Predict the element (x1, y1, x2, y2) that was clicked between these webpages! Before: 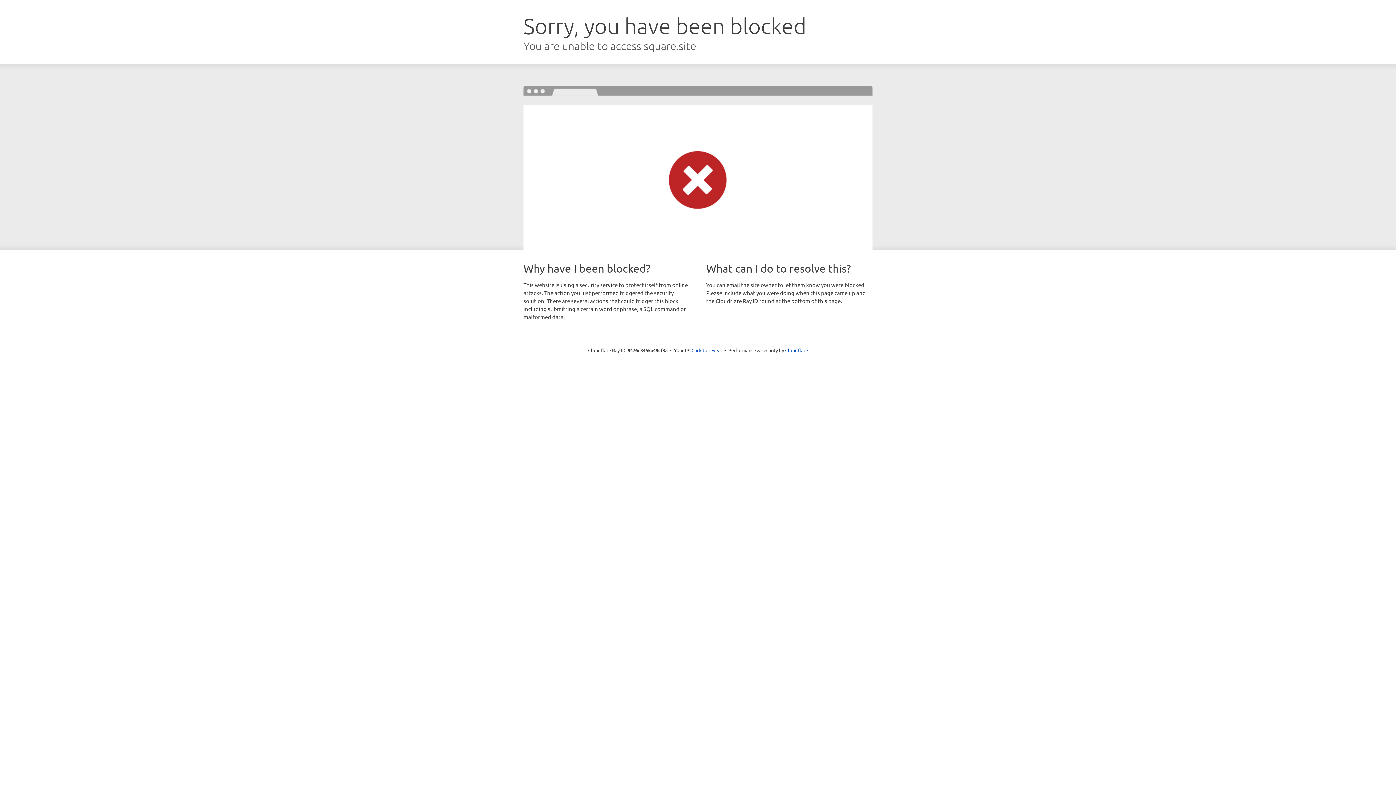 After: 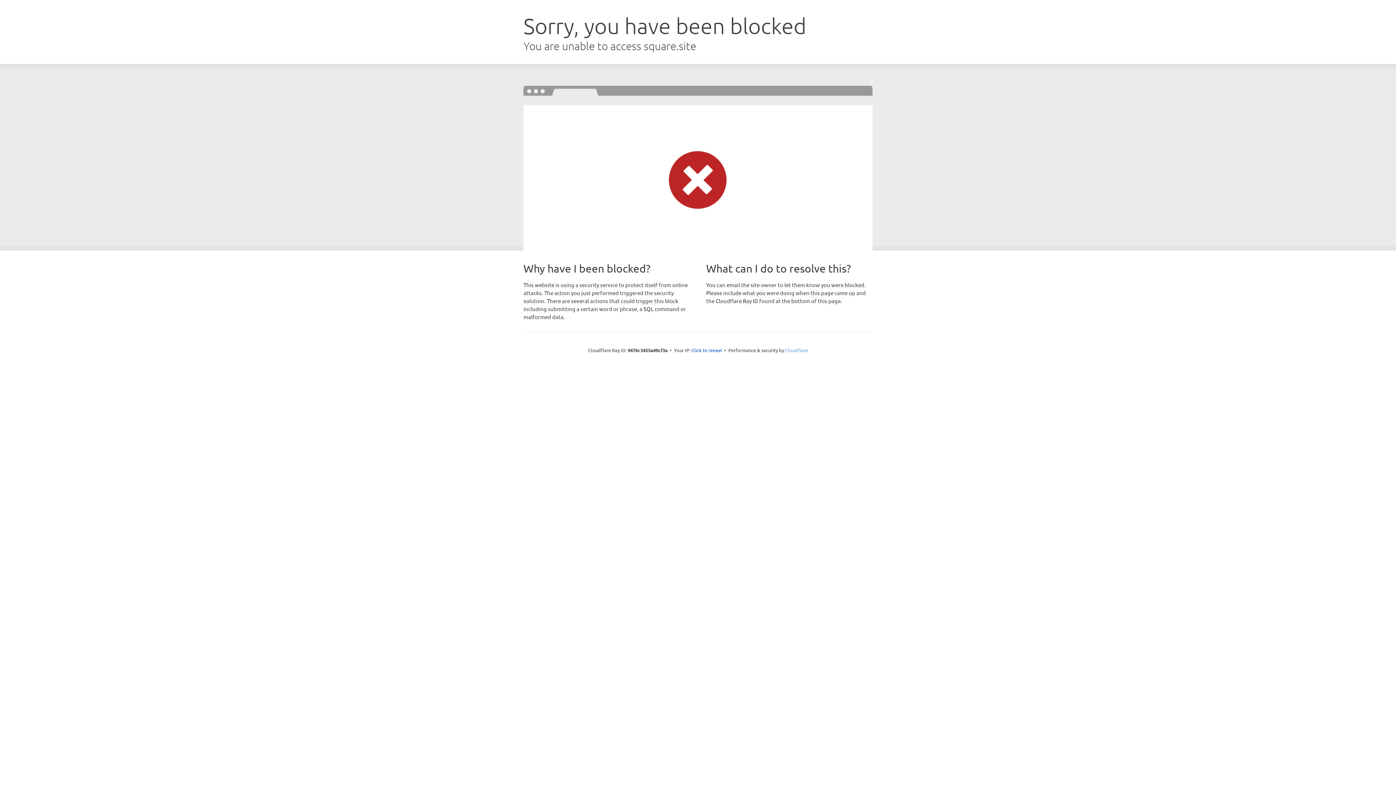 Action: bbox: (785, 347, 808, 353) label: Cloudflare